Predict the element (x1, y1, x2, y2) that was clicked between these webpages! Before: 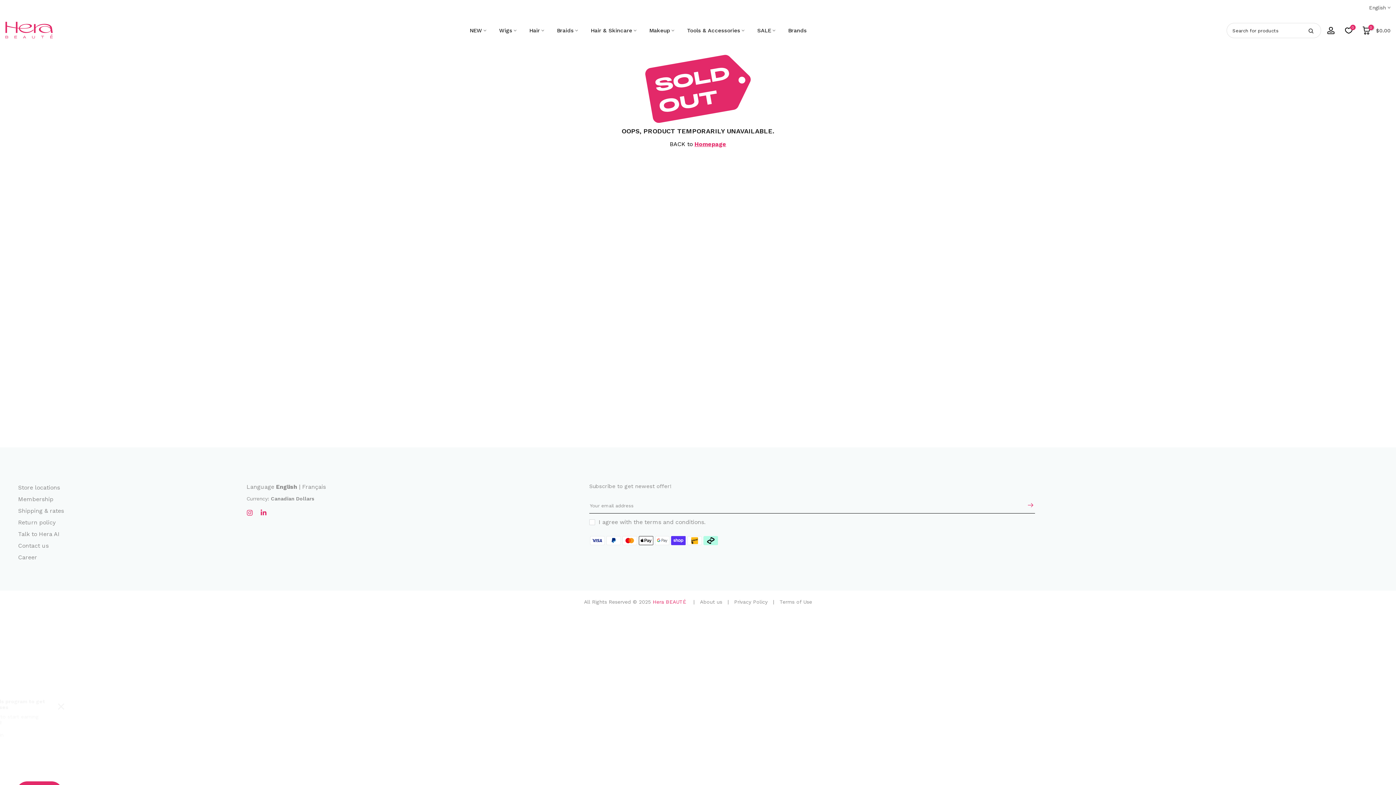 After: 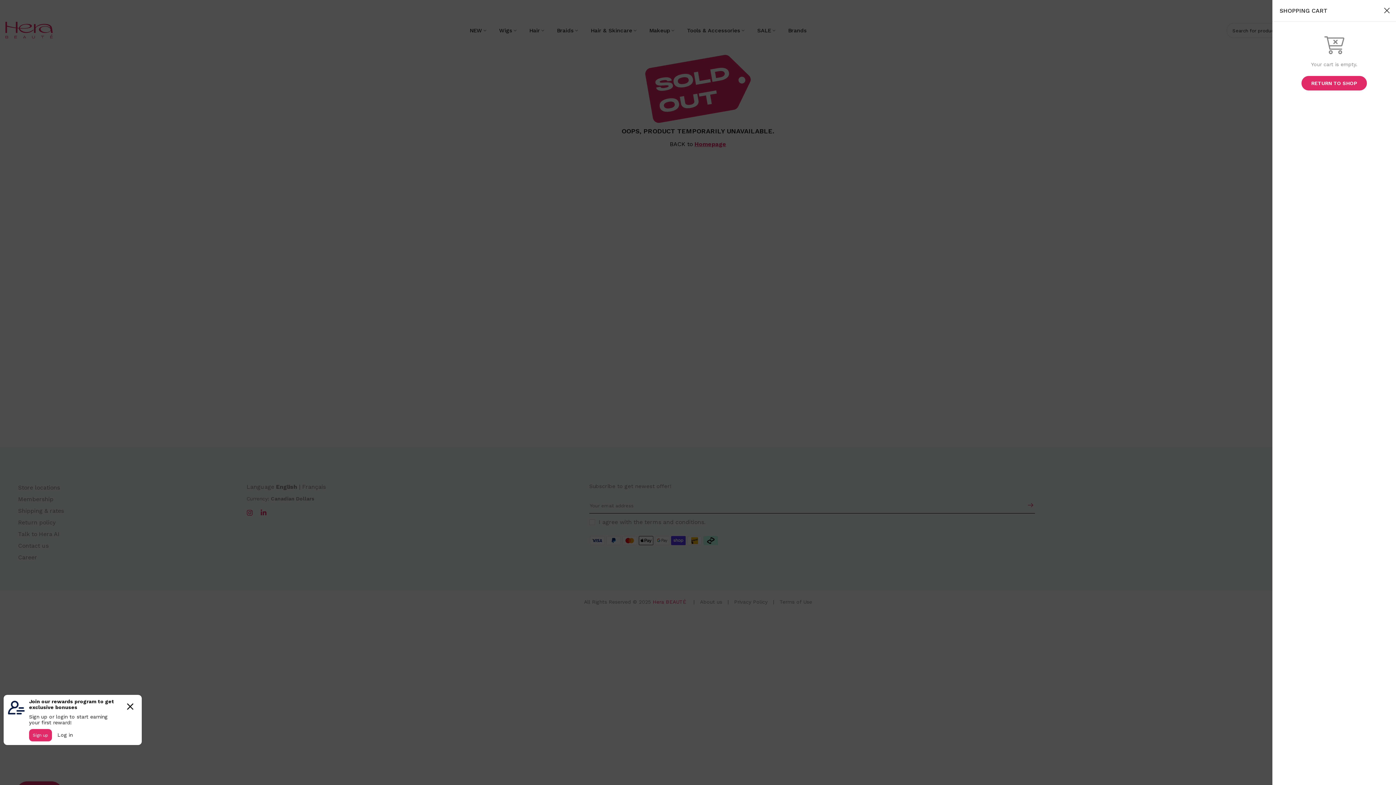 Action: label: 0
$0.00 bbox: (1362, 26, 1390, 34)